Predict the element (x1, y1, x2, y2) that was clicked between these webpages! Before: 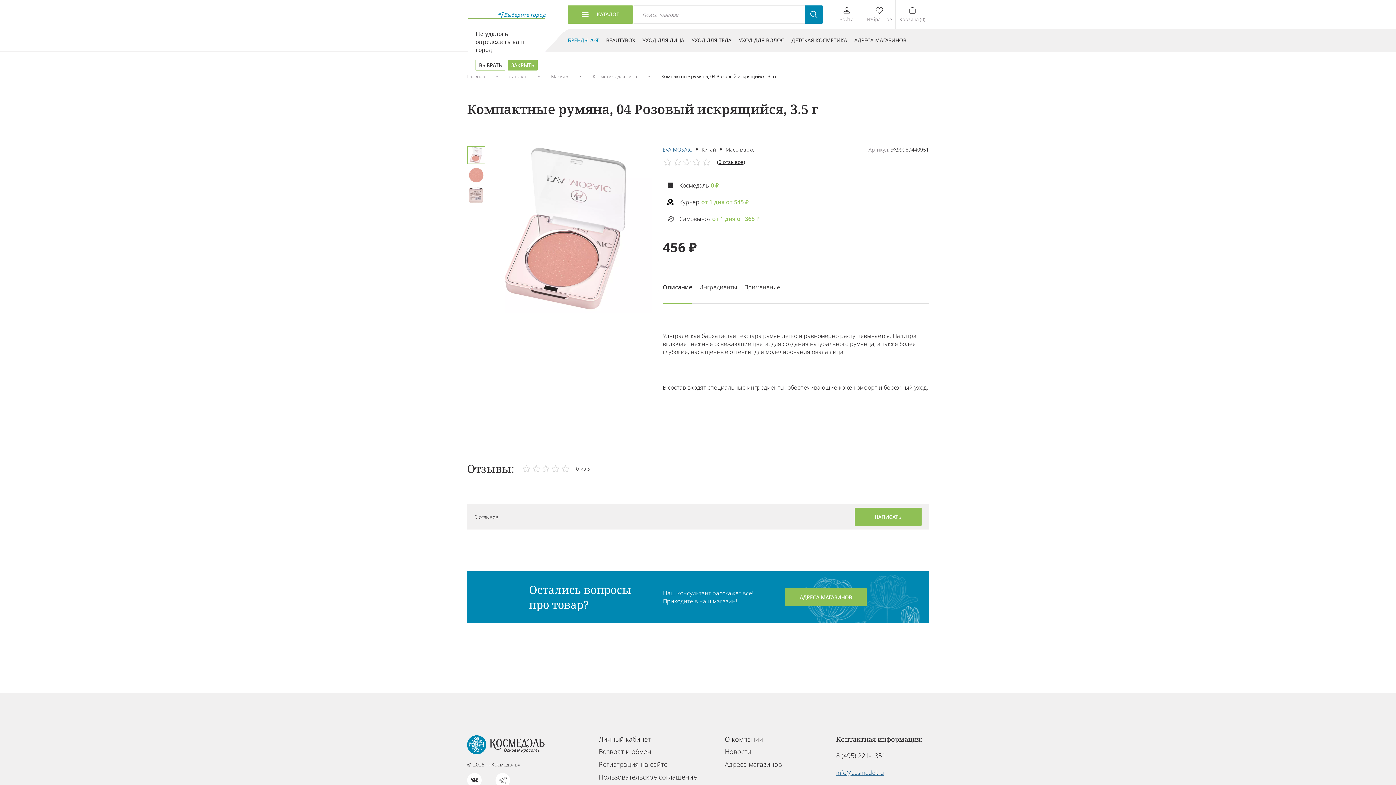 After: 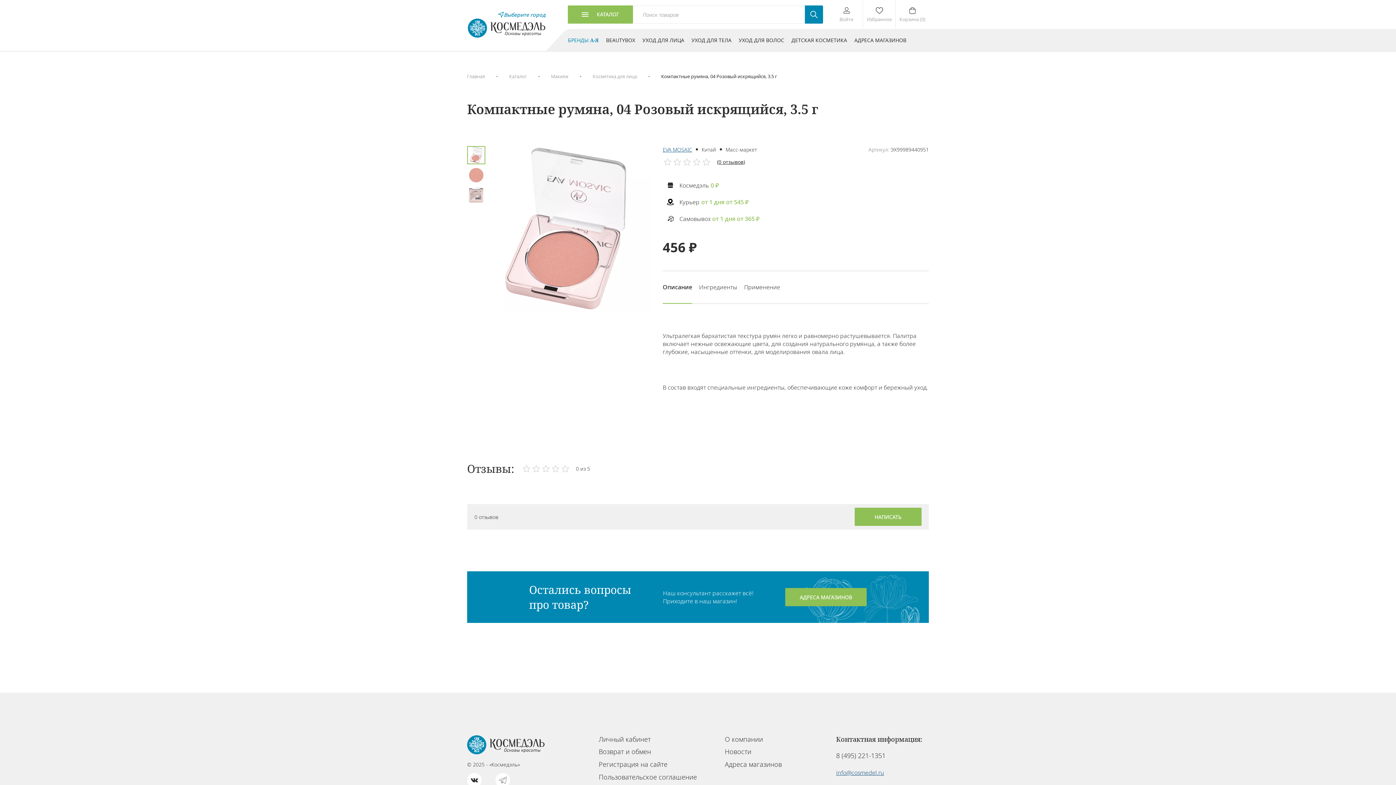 Action: bbox: (507, 59, 537, 70) label: ЗАКРЫТЬ